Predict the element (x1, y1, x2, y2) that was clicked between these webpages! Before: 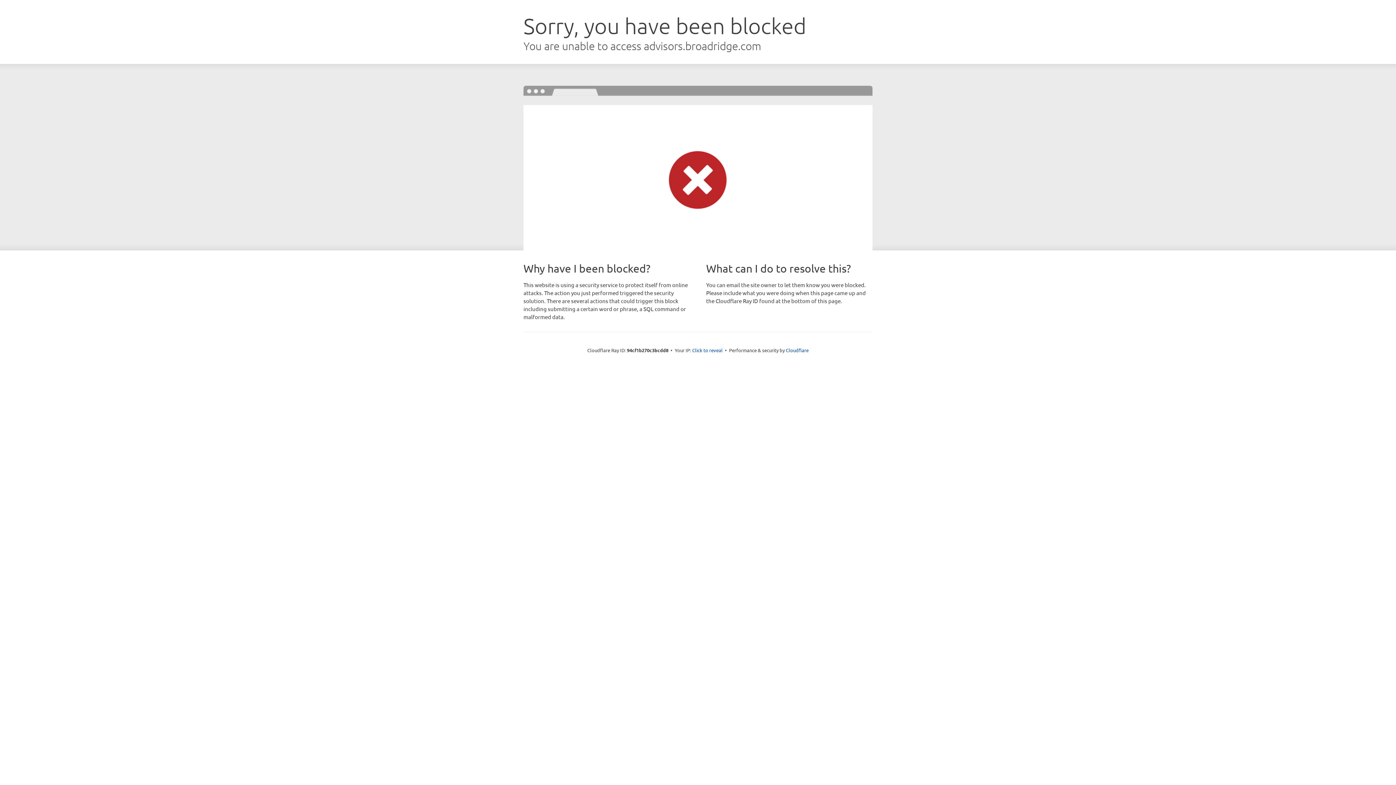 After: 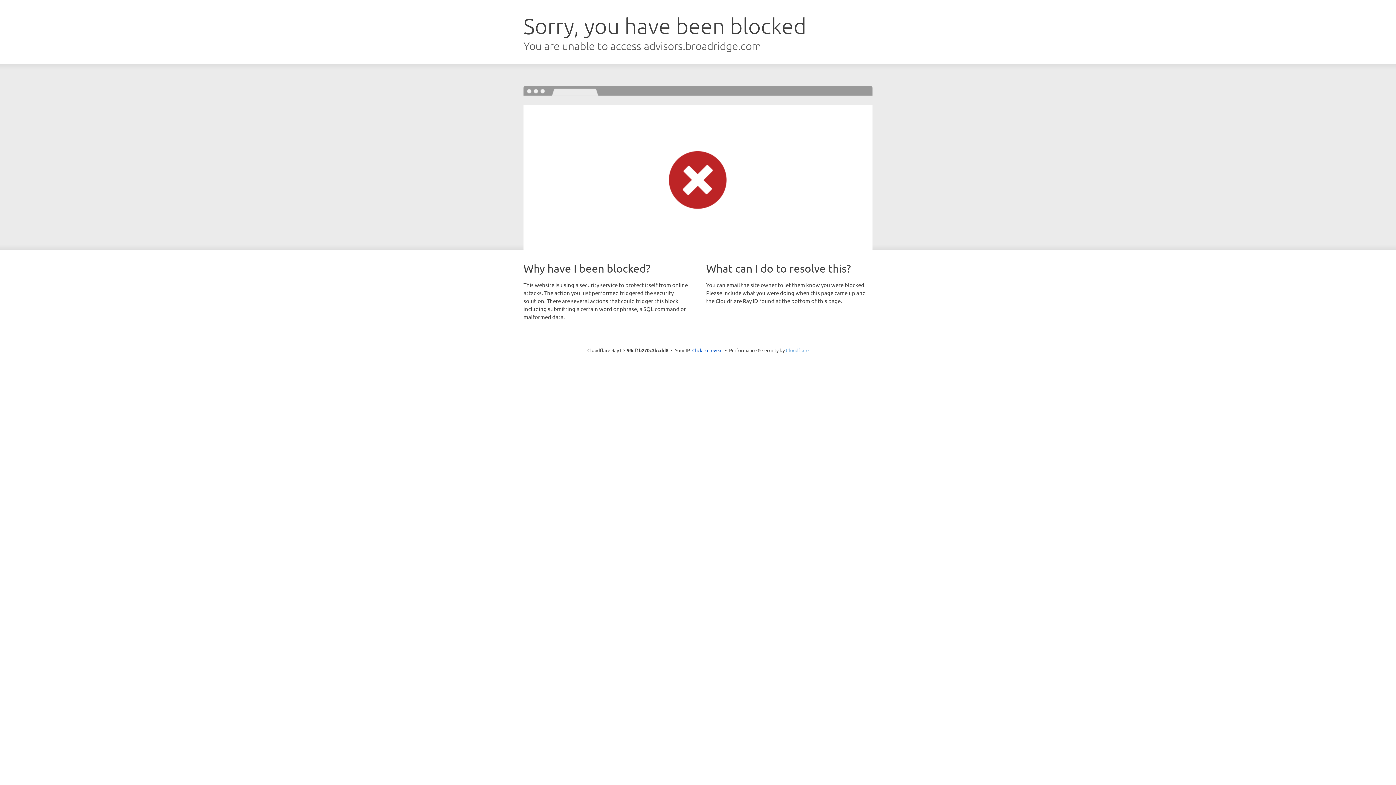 Action: bbox: (786, 347, 808, 353) label: Cloudflare